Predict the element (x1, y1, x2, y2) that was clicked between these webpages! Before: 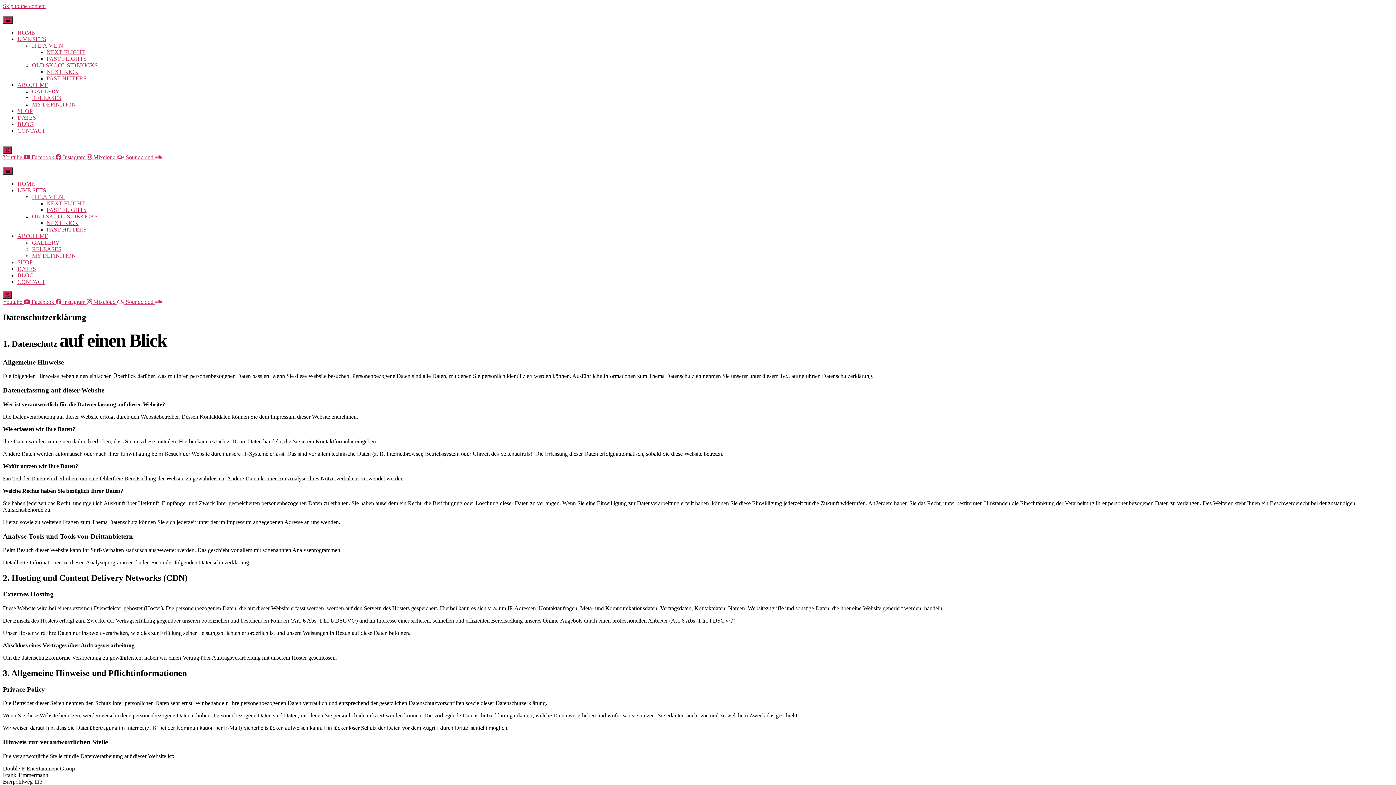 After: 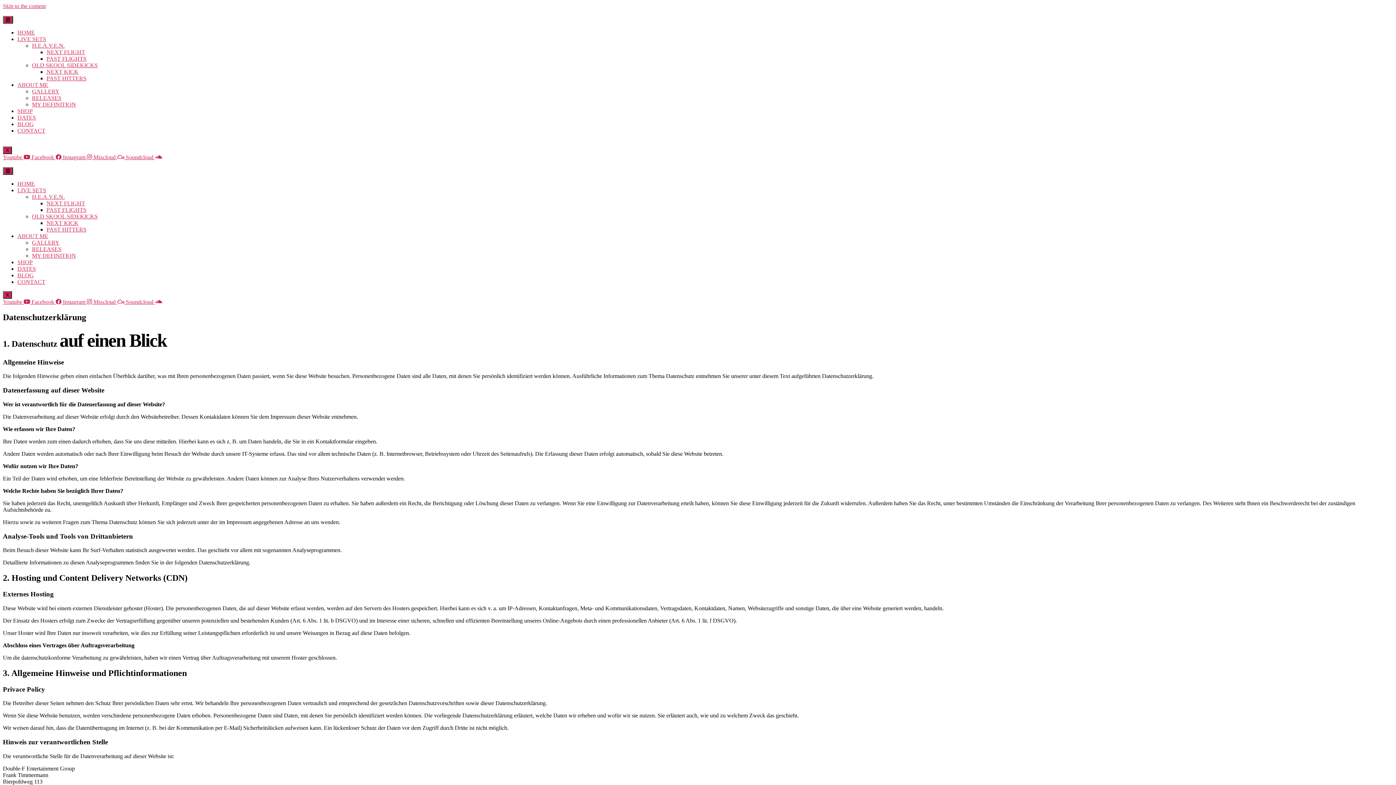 Action: label: LIVE SETS bbox: (17, 36, 46, 42)